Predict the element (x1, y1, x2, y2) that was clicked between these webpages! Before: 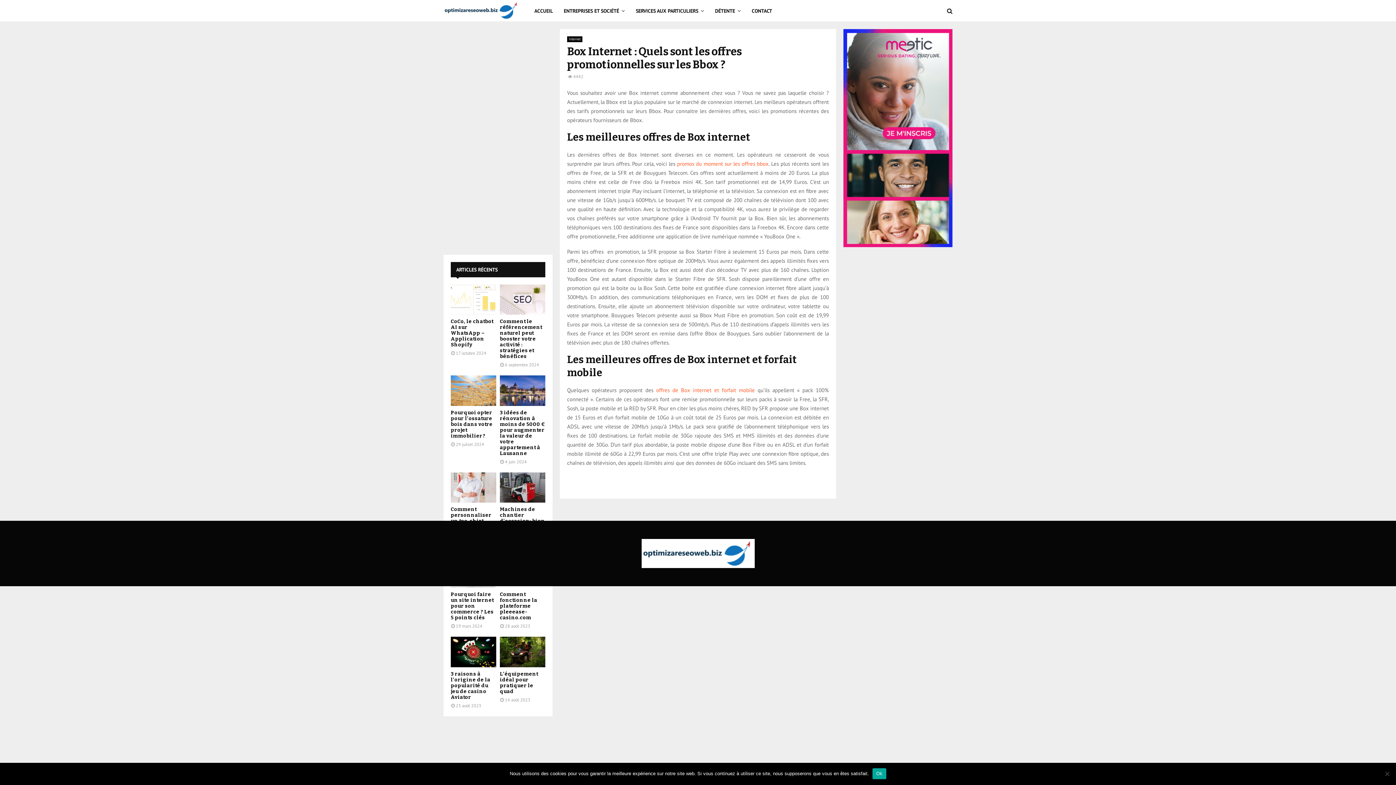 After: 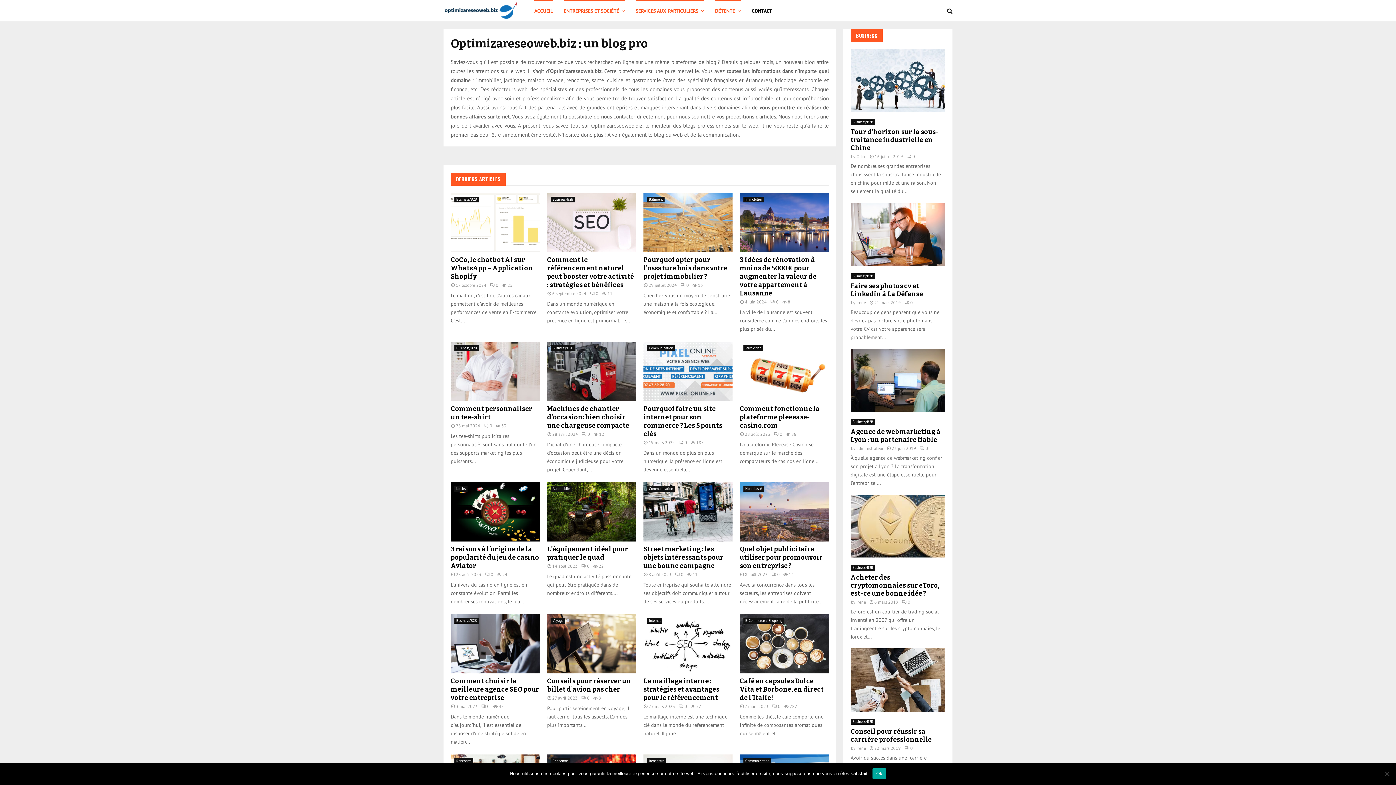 Action: bbox: (635, 0, 704, 21) label: SERVICES AUX PARTICULIERS